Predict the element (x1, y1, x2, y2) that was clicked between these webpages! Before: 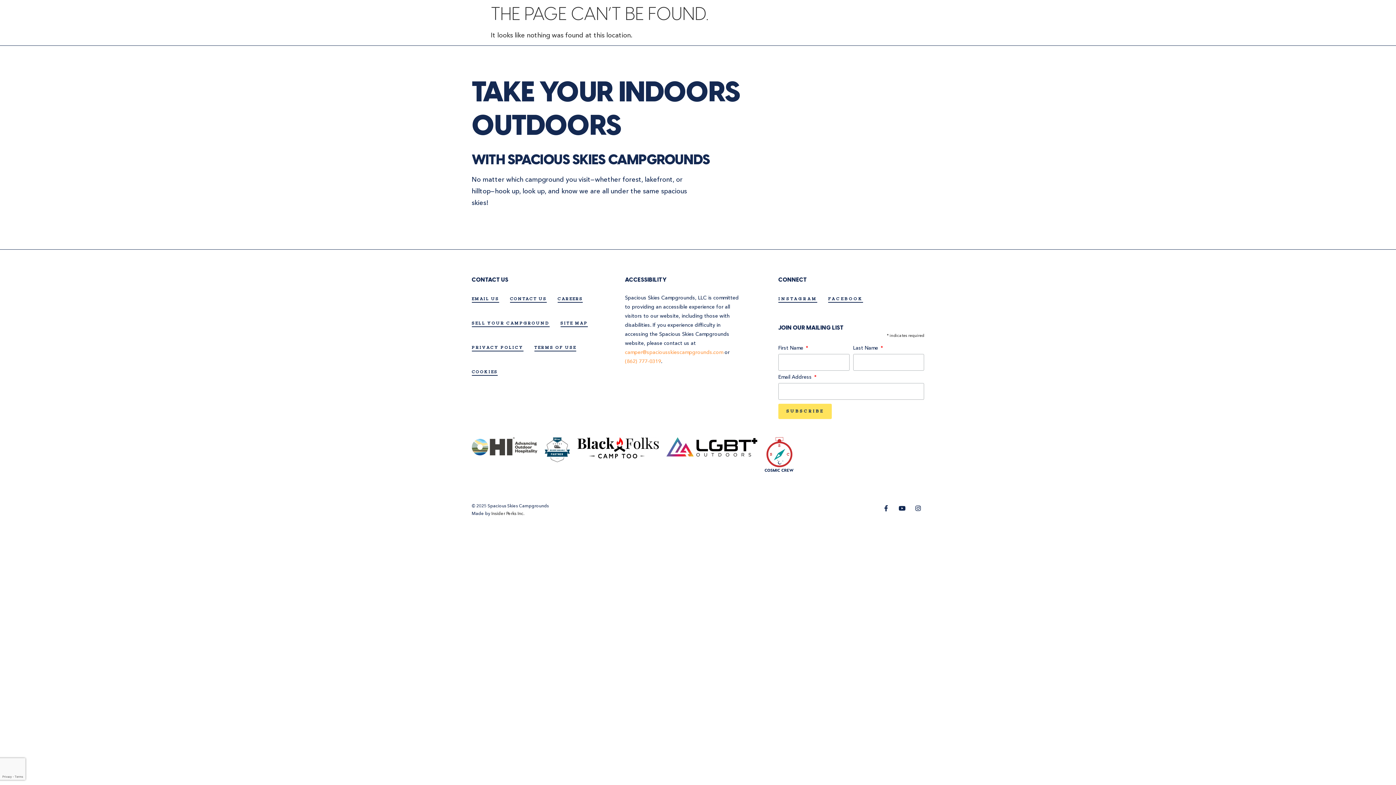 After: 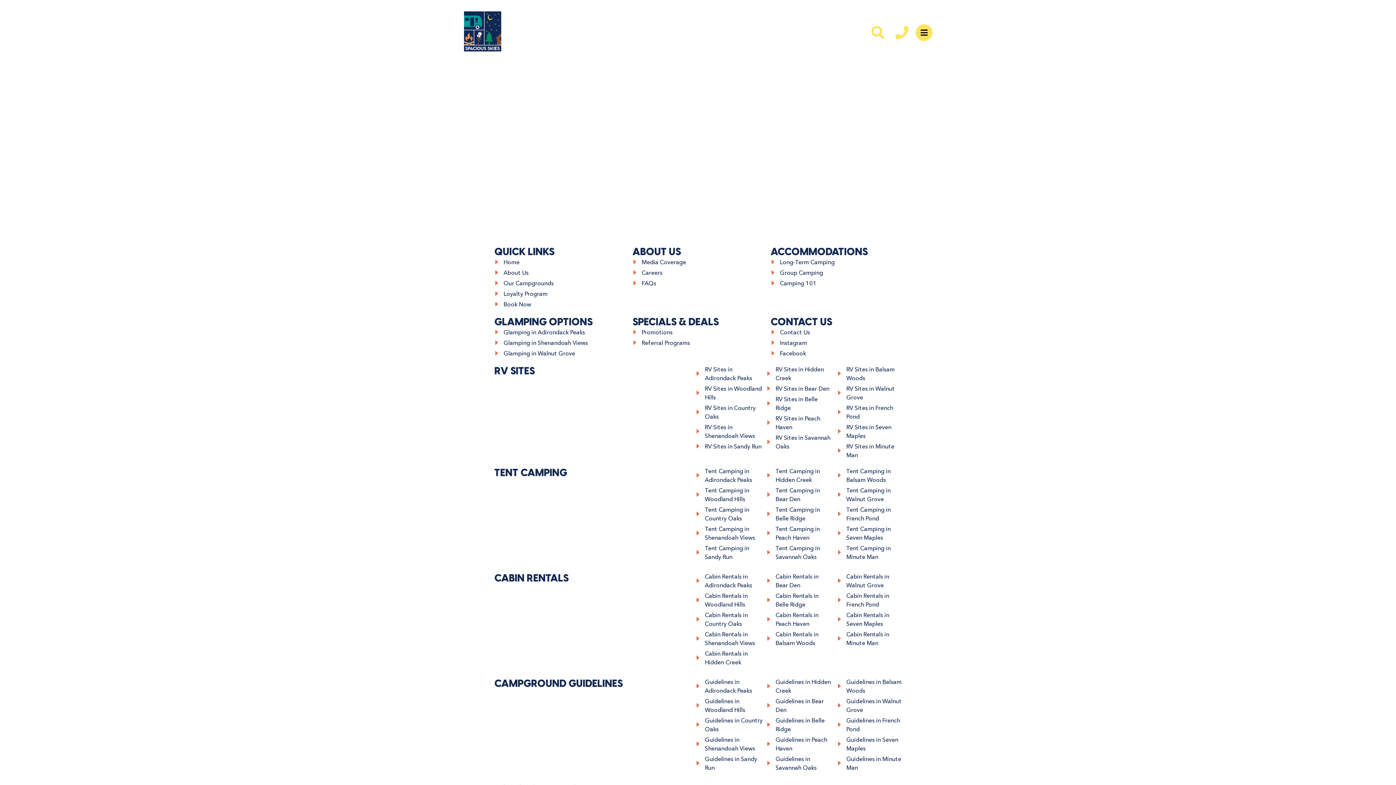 Action: bbox: (560, 321, 587, 325) label: SITE MAP